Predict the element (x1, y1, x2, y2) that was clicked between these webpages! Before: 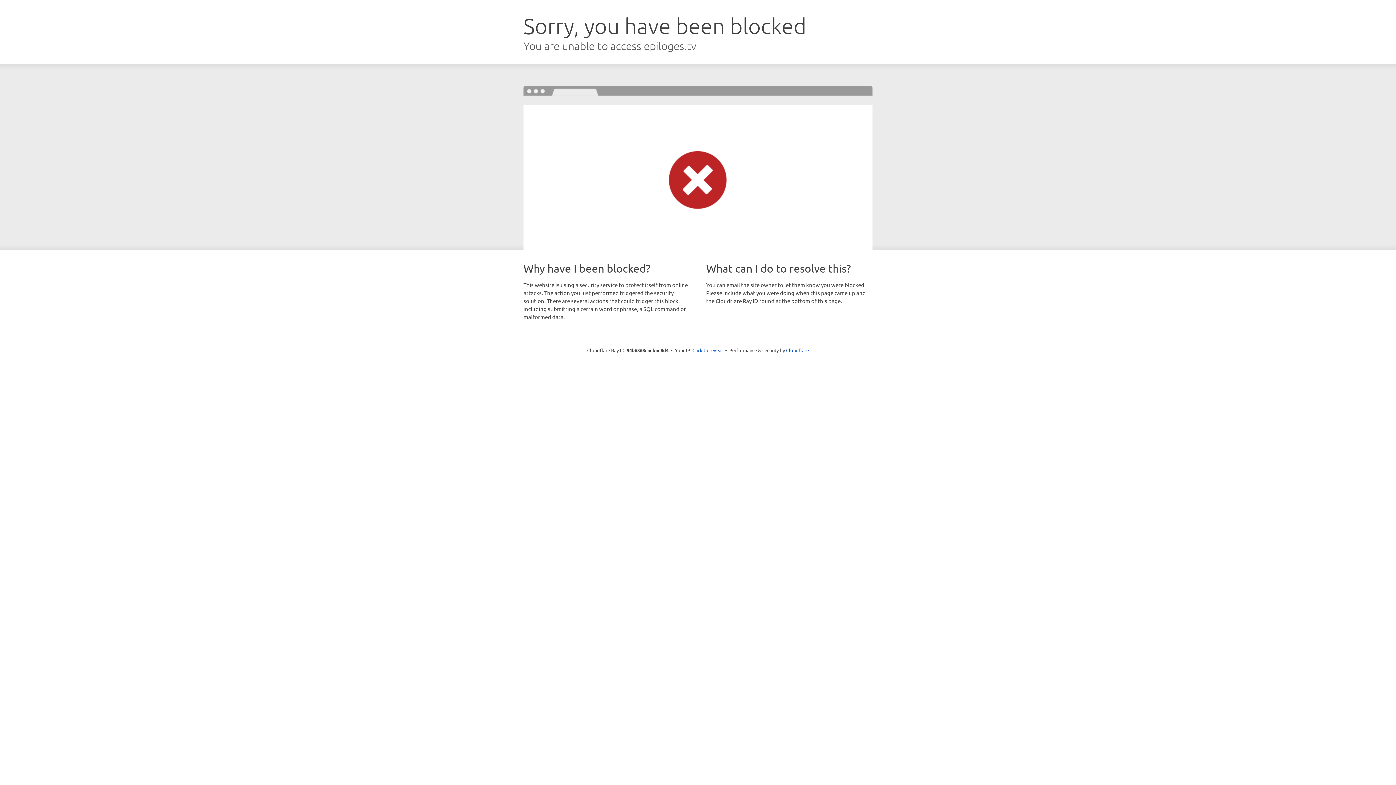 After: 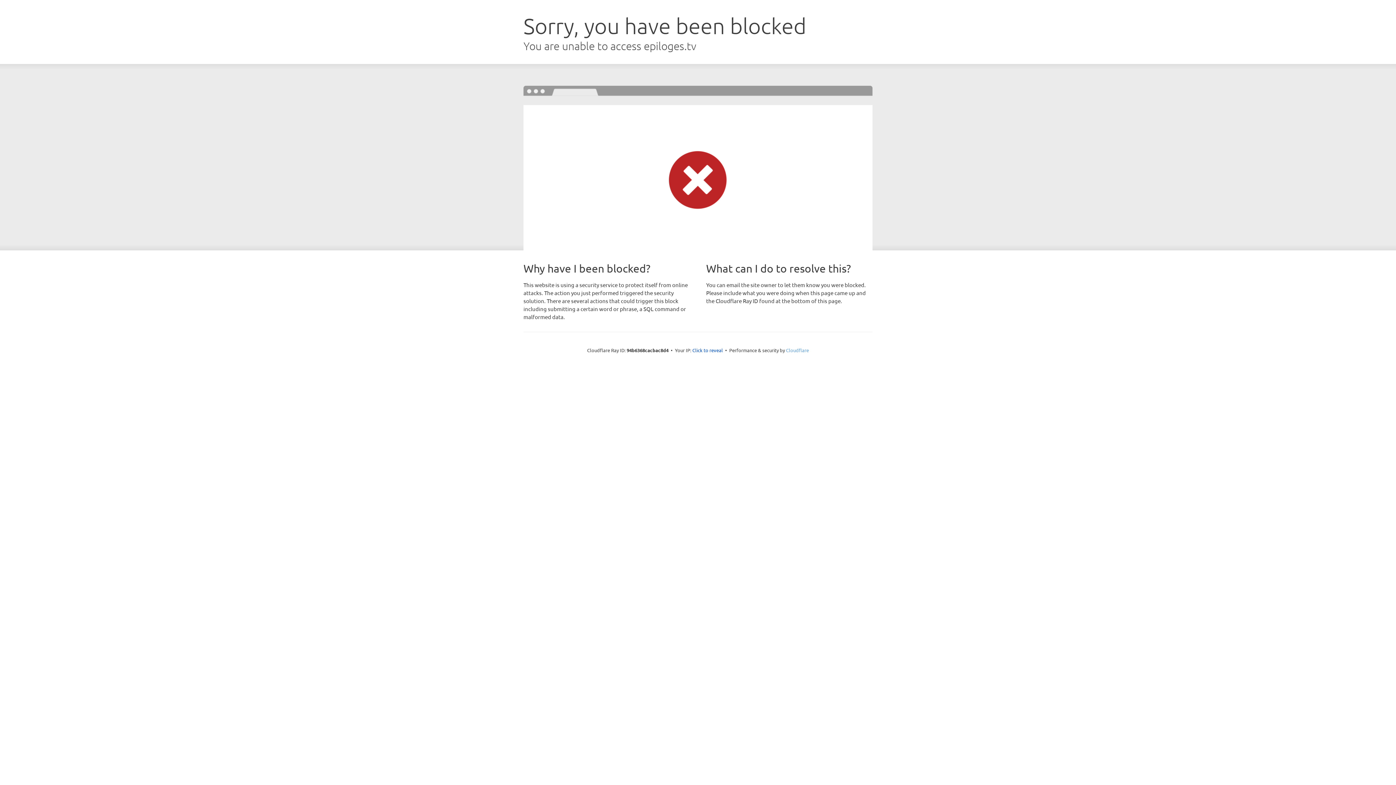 Action: bbox: (786, 347, 809, 353) label: Cloudflare